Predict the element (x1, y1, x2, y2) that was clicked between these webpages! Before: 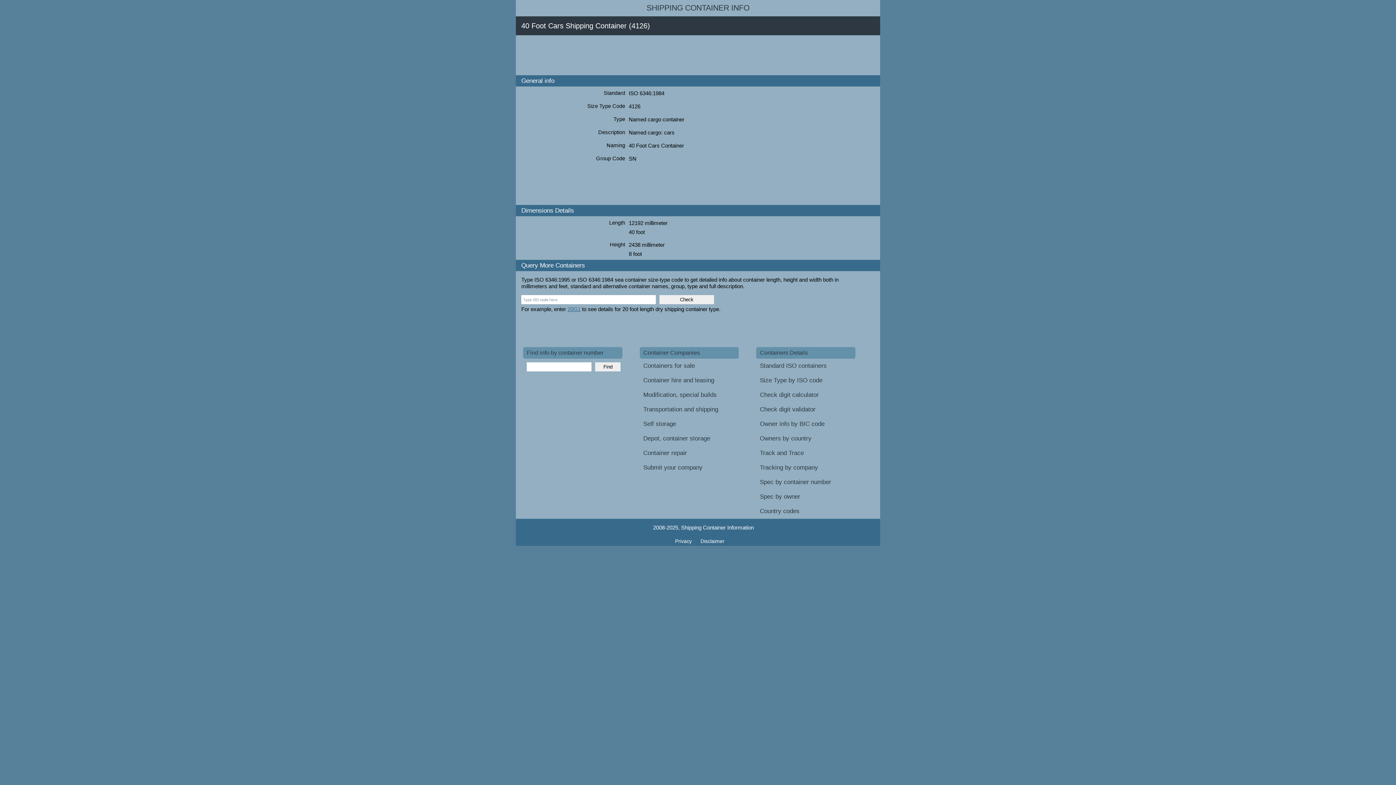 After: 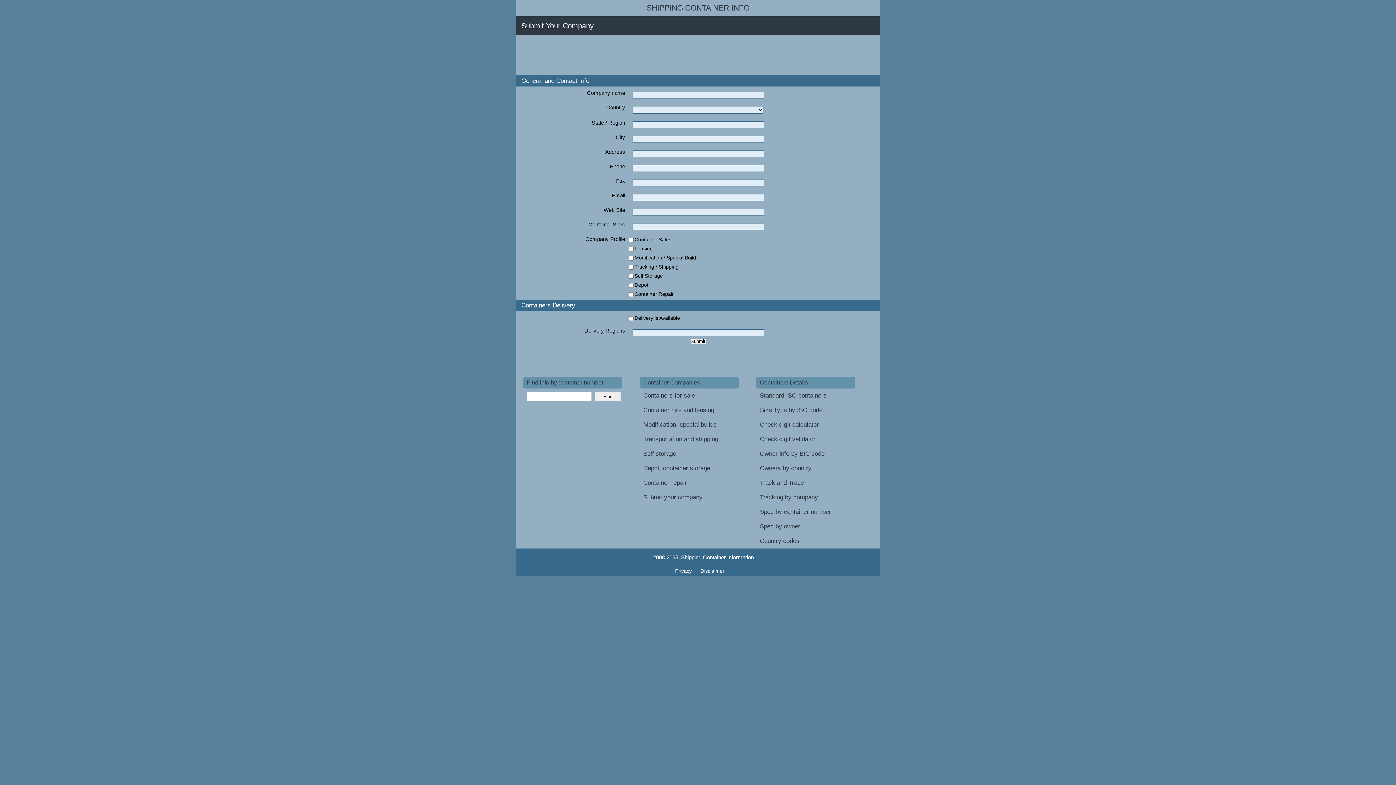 Action: label: Submit your company bbox: (639, 460, 741, 475)